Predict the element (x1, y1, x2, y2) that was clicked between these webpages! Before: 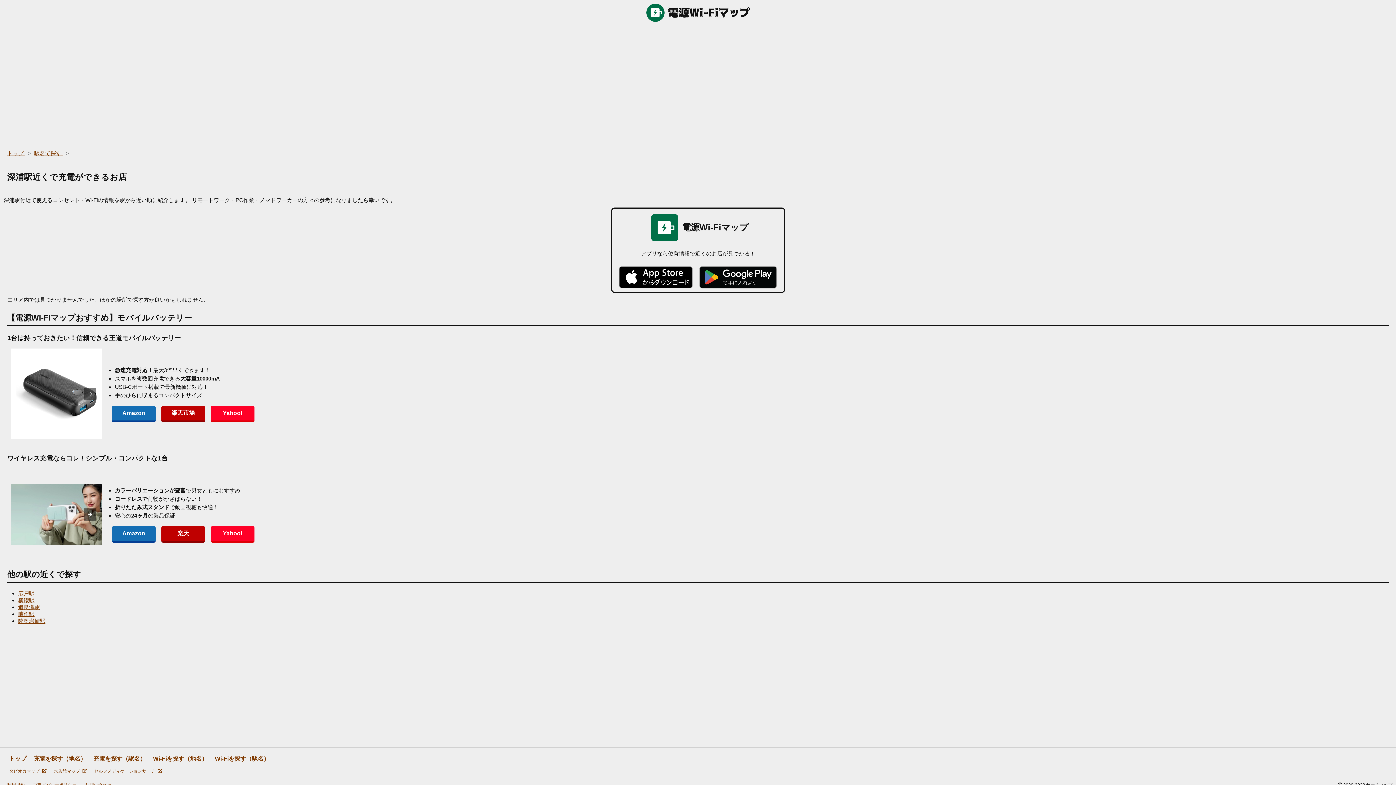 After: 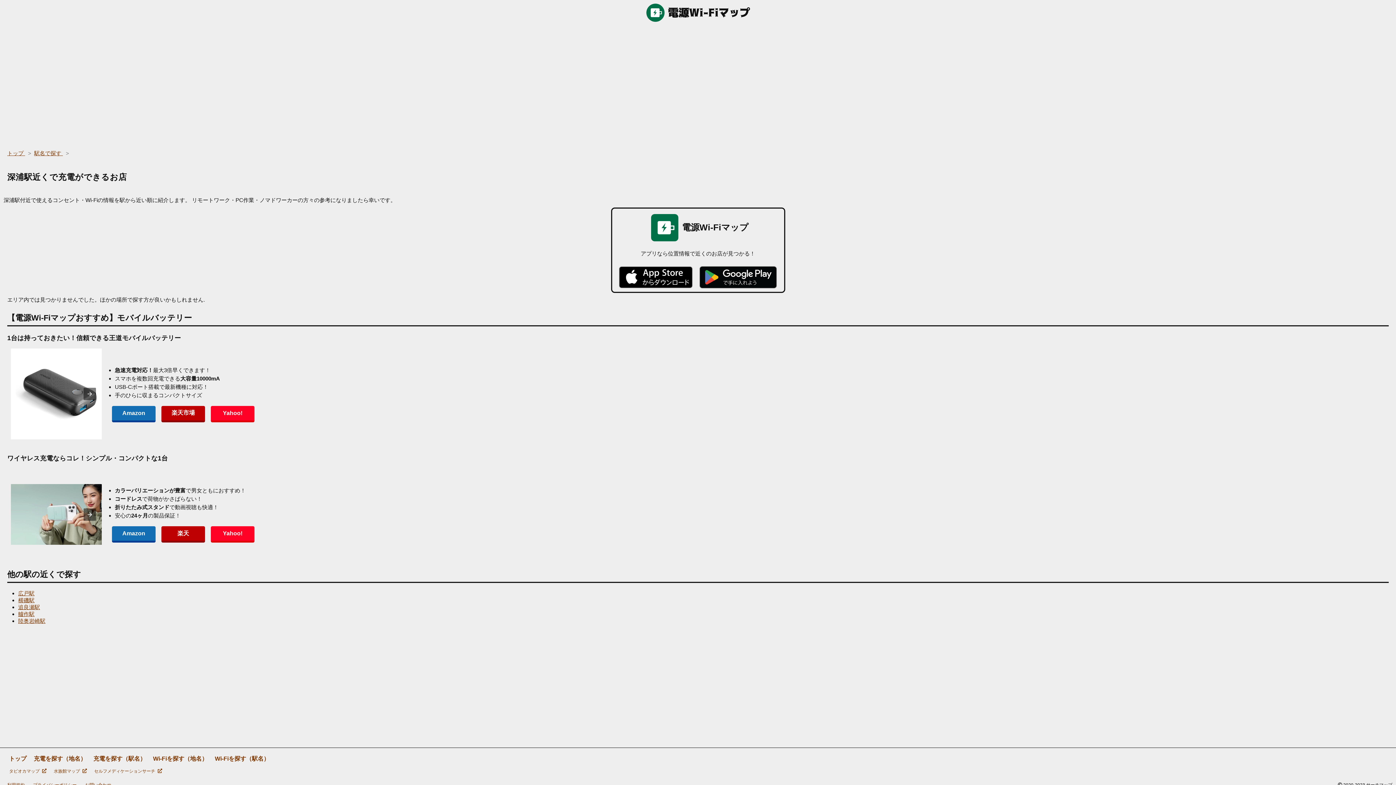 Action: bbox: (94, 768, 162, 774) label: セルフメディケーションサーチ 